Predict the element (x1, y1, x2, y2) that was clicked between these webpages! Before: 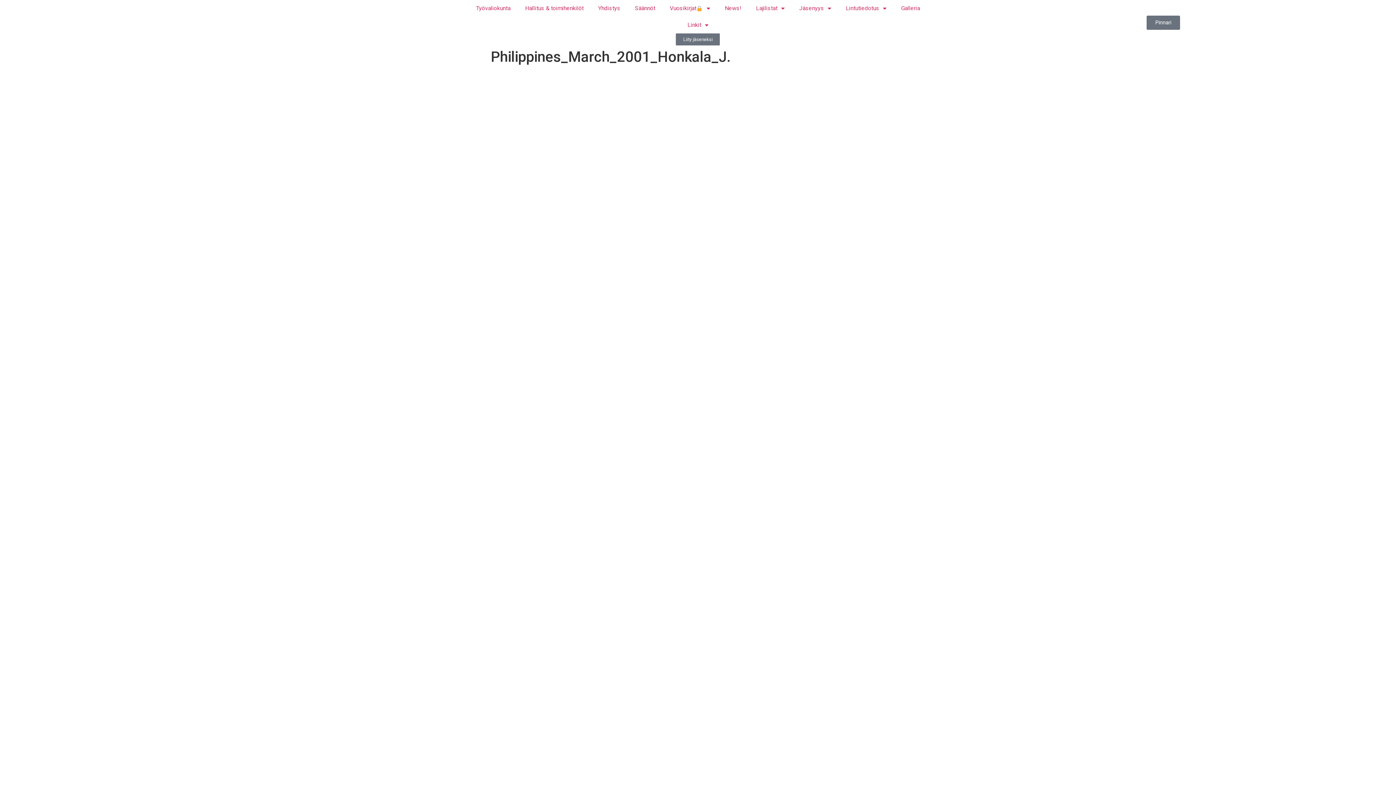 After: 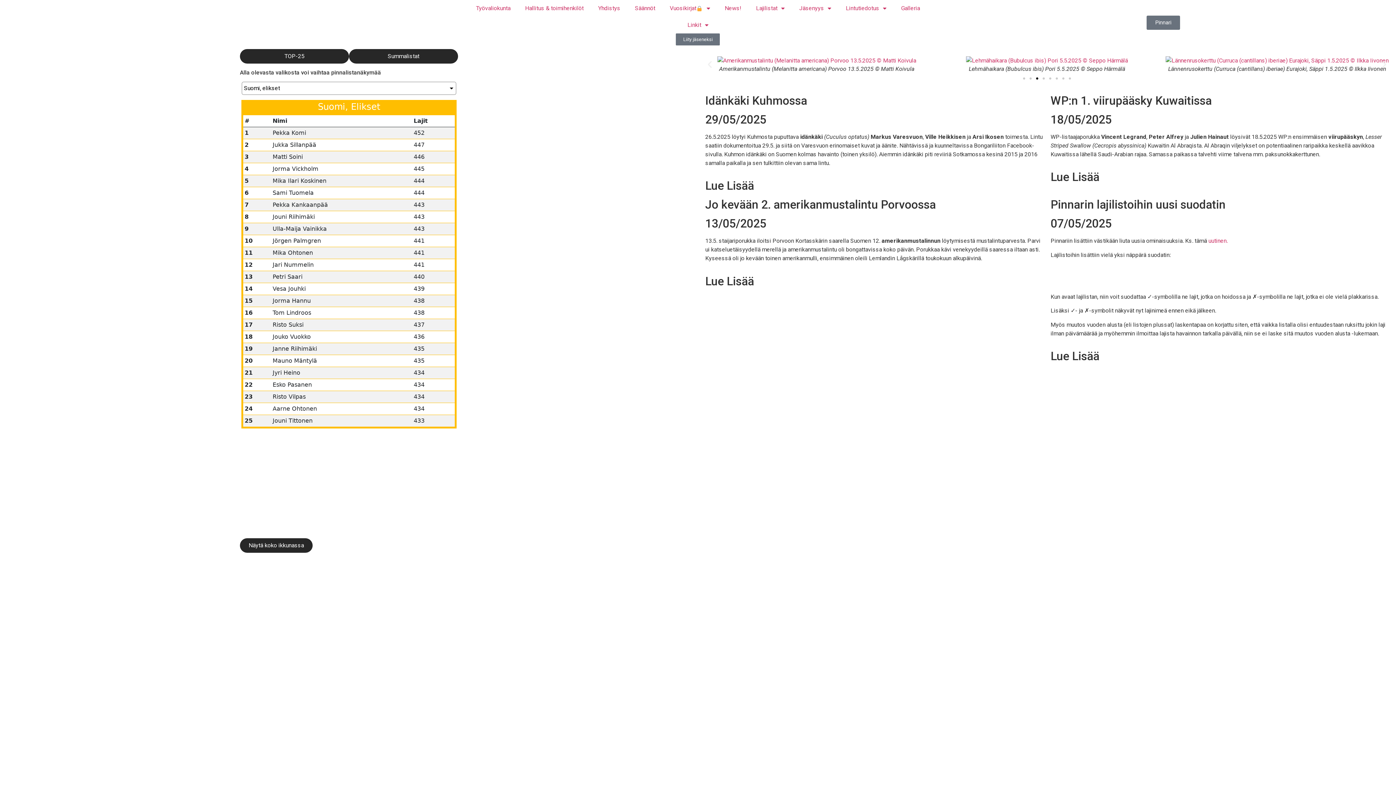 Action: bbox: (187, 22, 277, 22)